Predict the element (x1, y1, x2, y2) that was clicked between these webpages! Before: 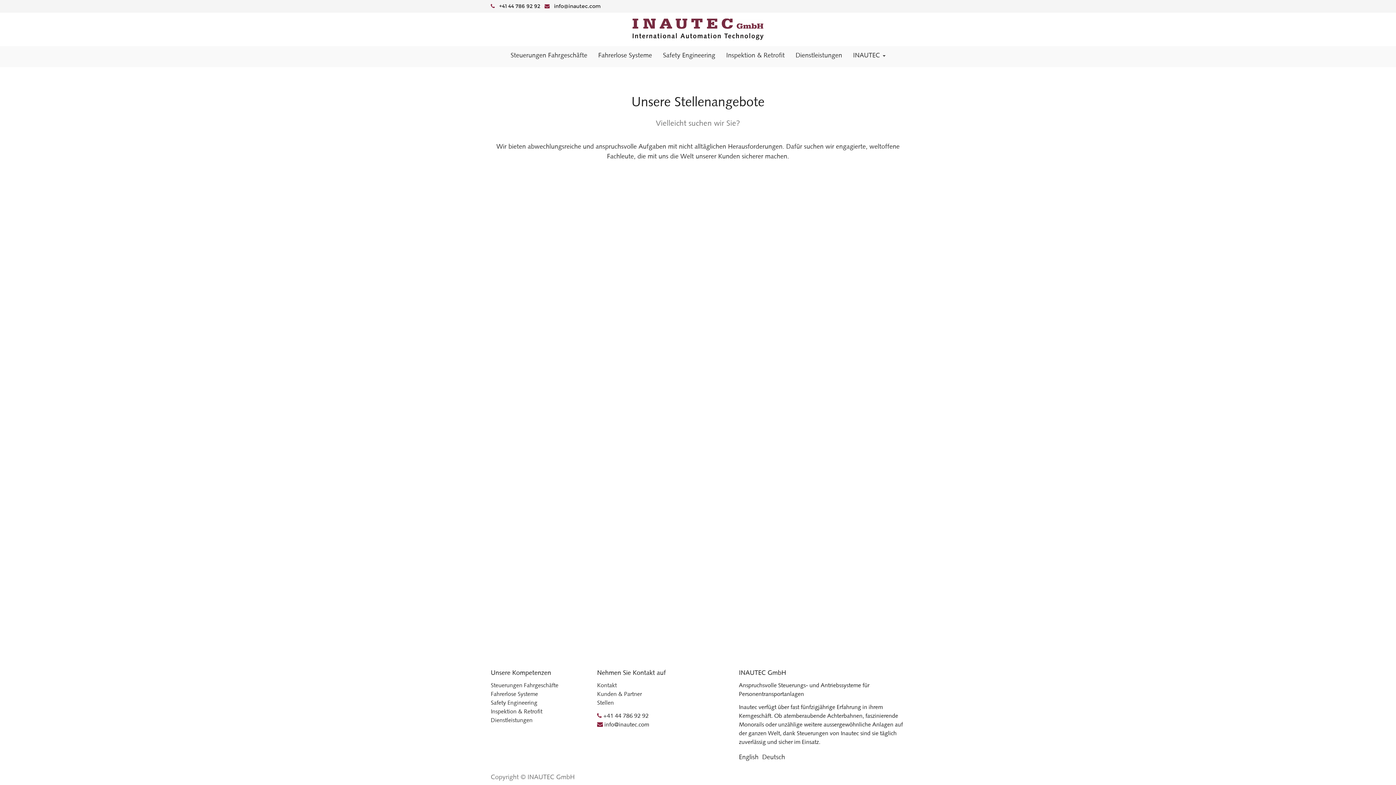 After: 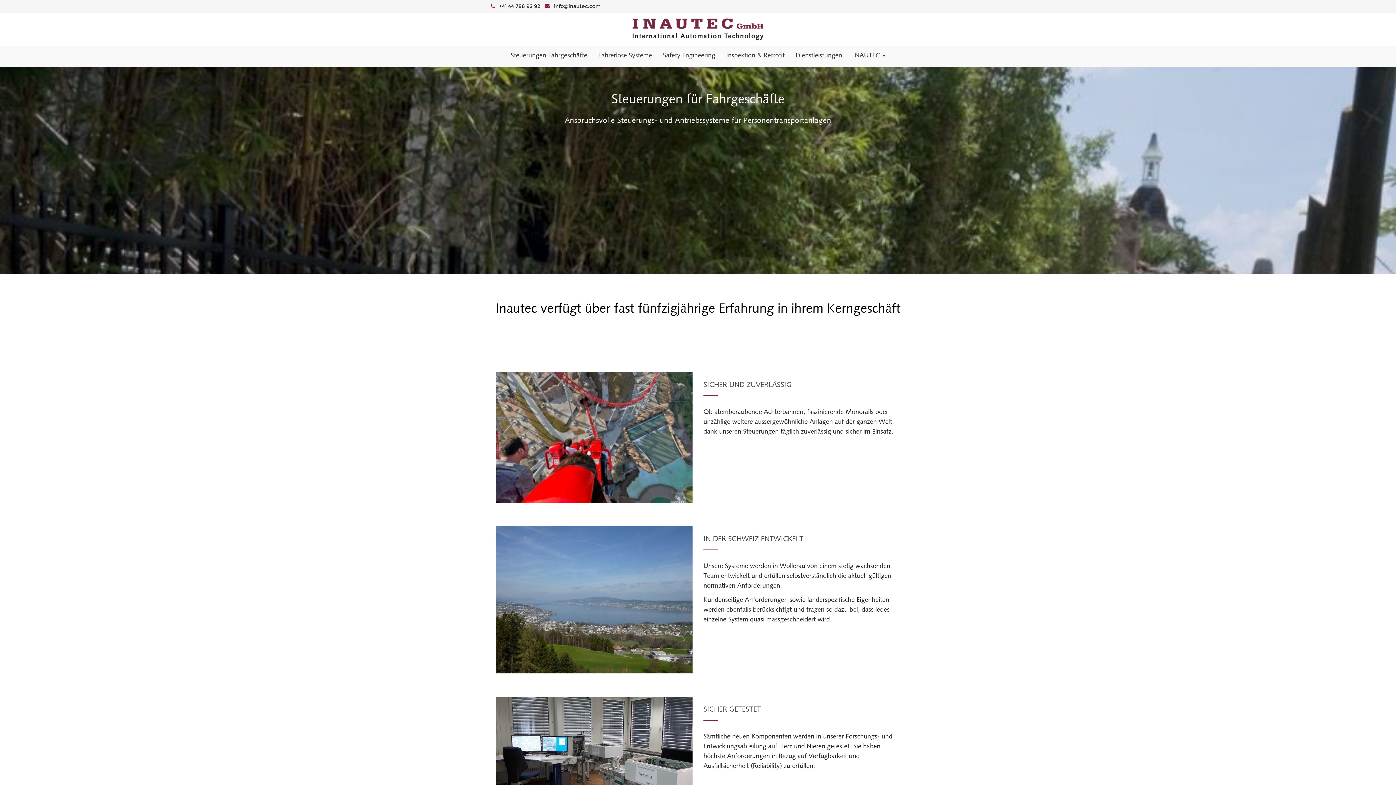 Action: bbox: (490, 682, 558, 689) label: Steuerungen Fahrgeschäfte